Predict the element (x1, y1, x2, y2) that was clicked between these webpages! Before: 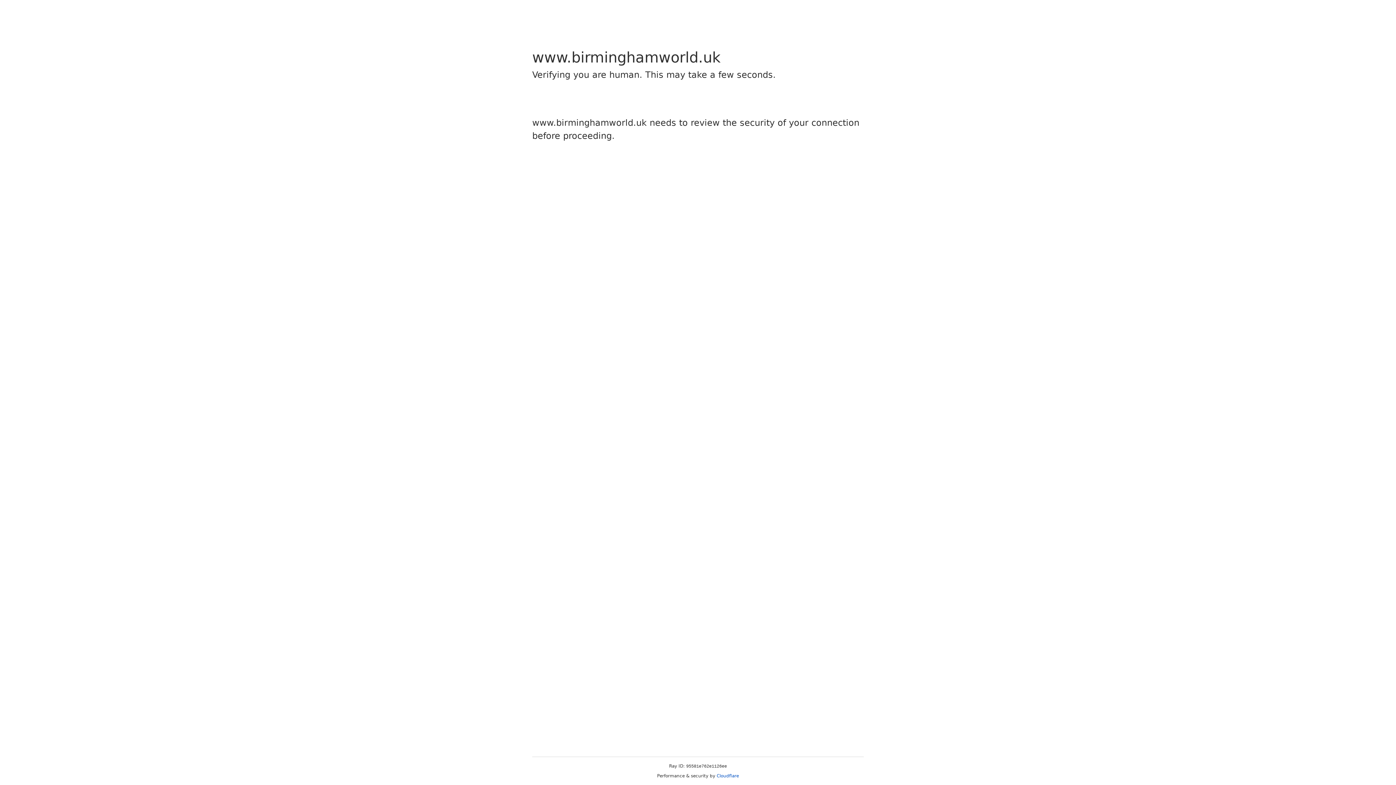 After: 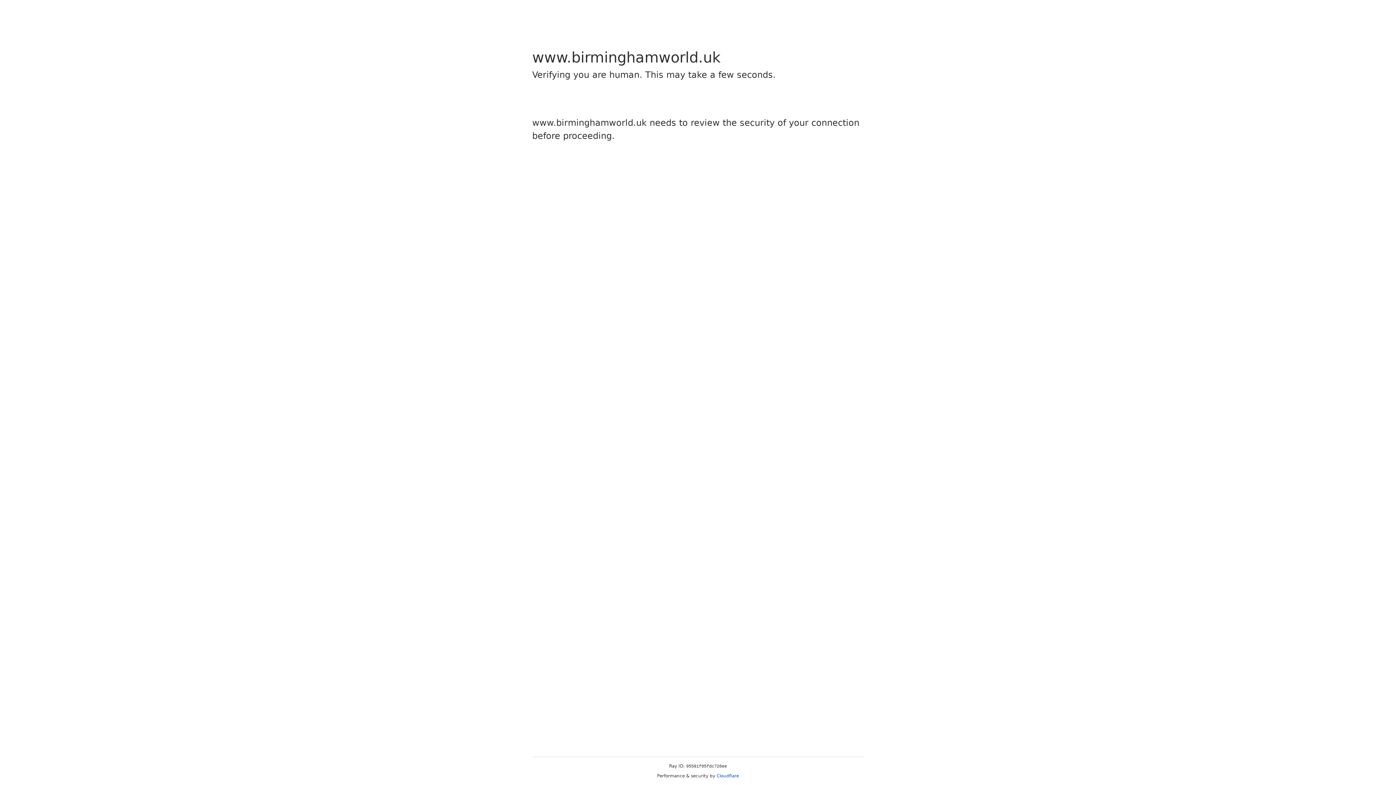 Action: bbox: (716, 773, 739, 778) label: Cloudflare